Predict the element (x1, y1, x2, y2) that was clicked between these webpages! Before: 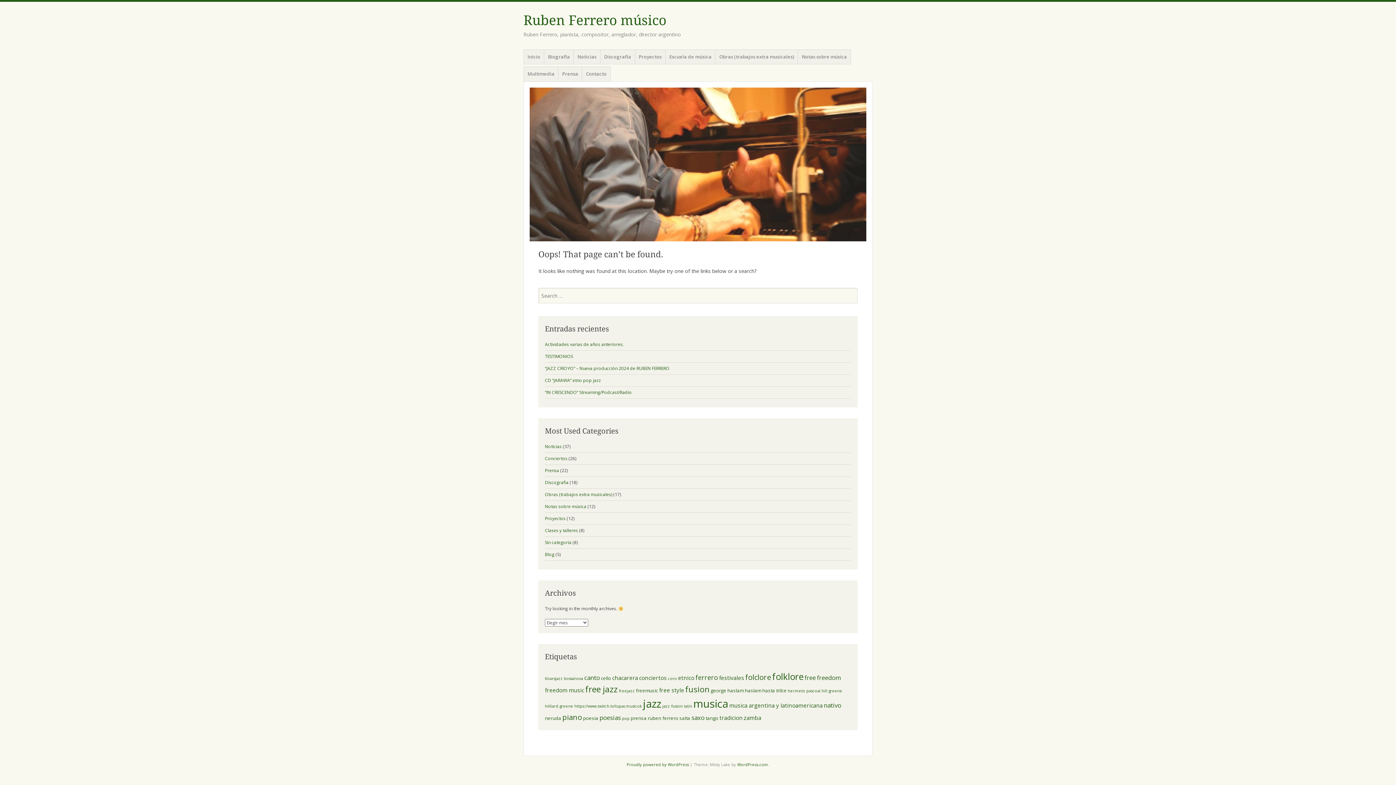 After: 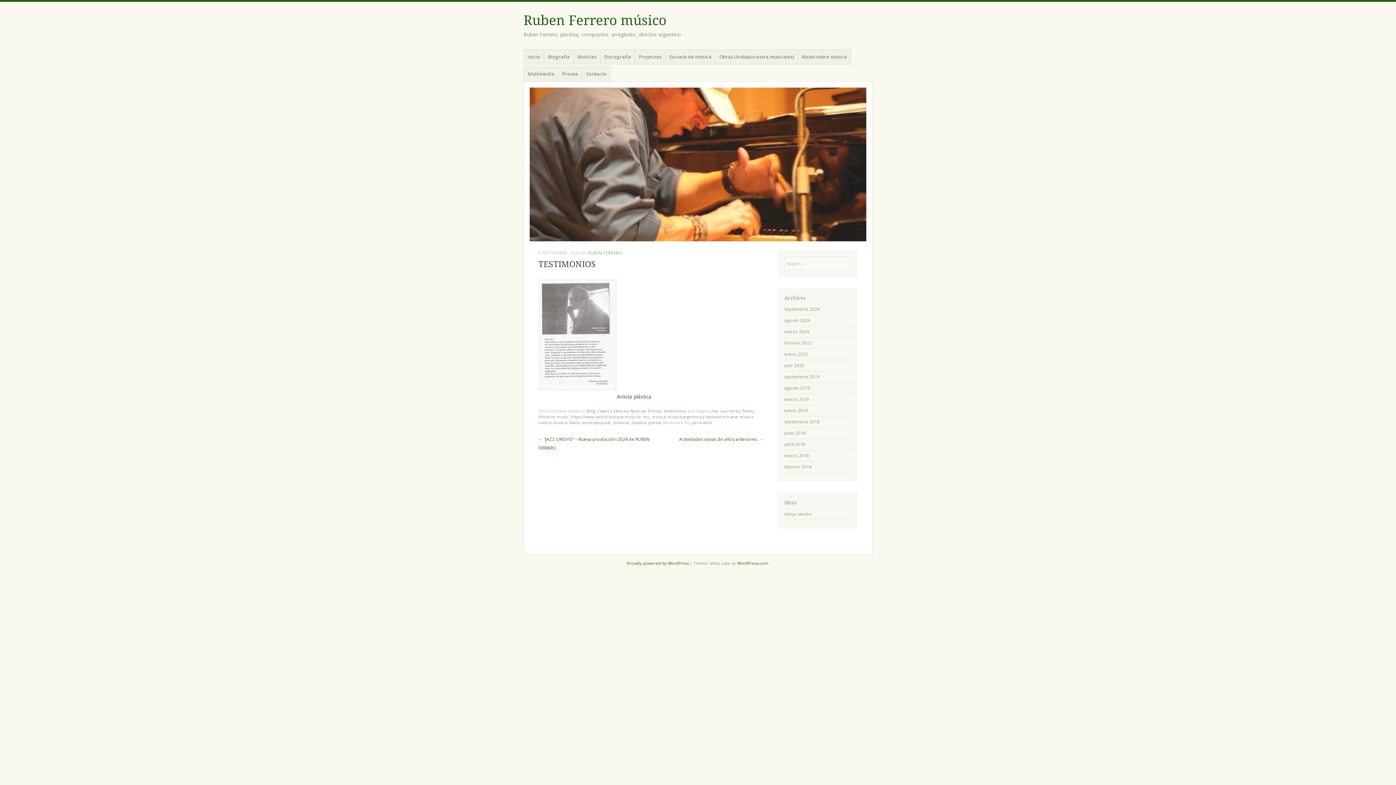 Action: label: TESTIMONIOS bbox: (545, 353, 573, 359)